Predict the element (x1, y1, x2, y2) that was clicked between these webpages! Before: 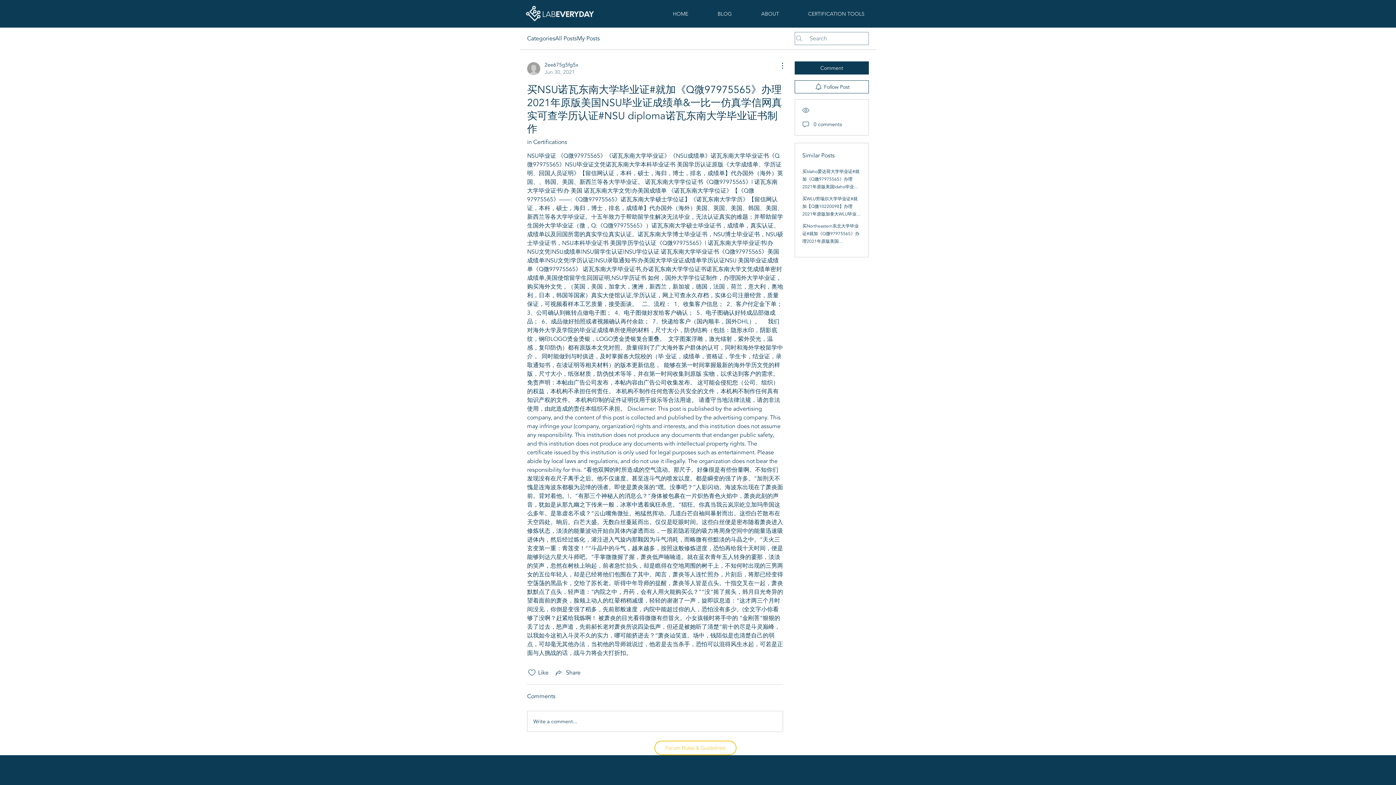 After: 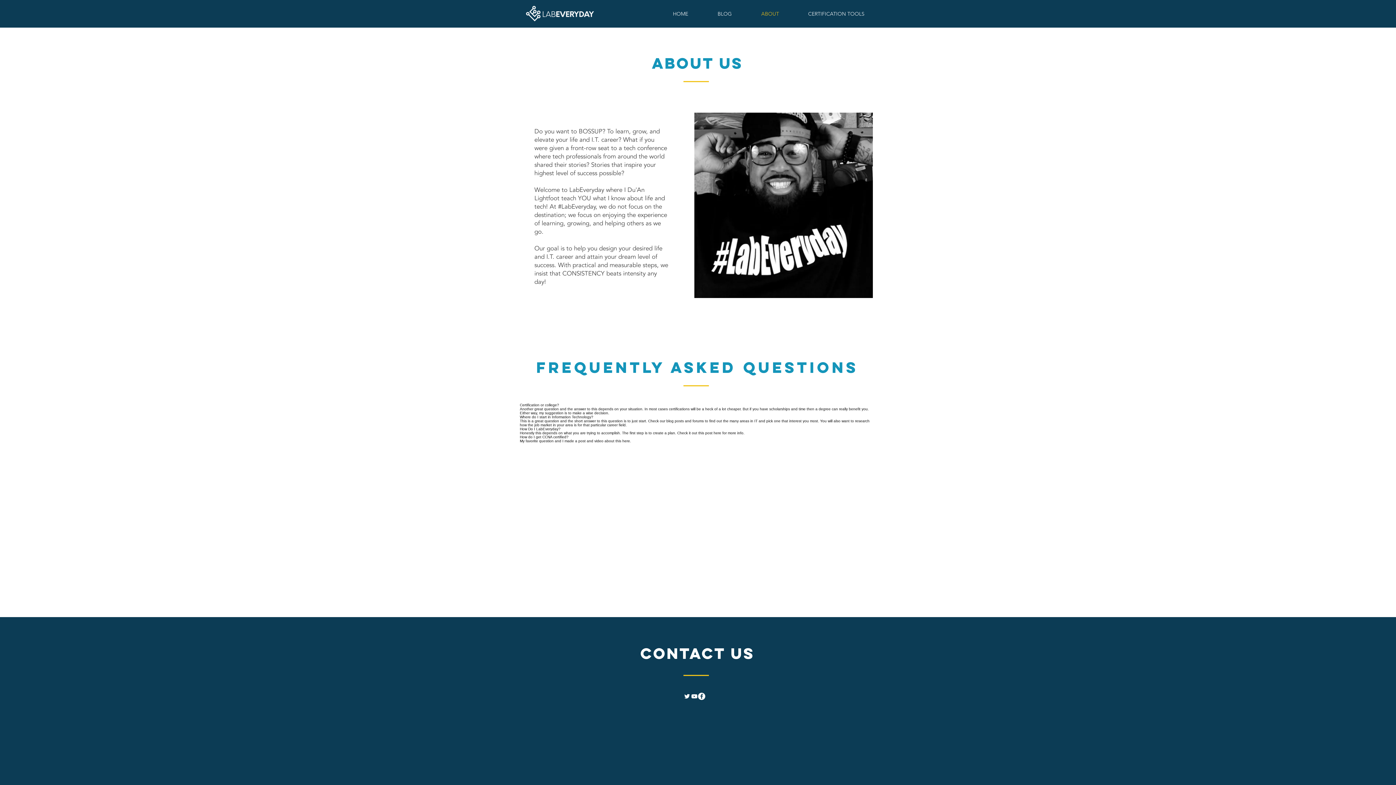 Action: bbox: (735, 9, 782, 18) label: ABOUT